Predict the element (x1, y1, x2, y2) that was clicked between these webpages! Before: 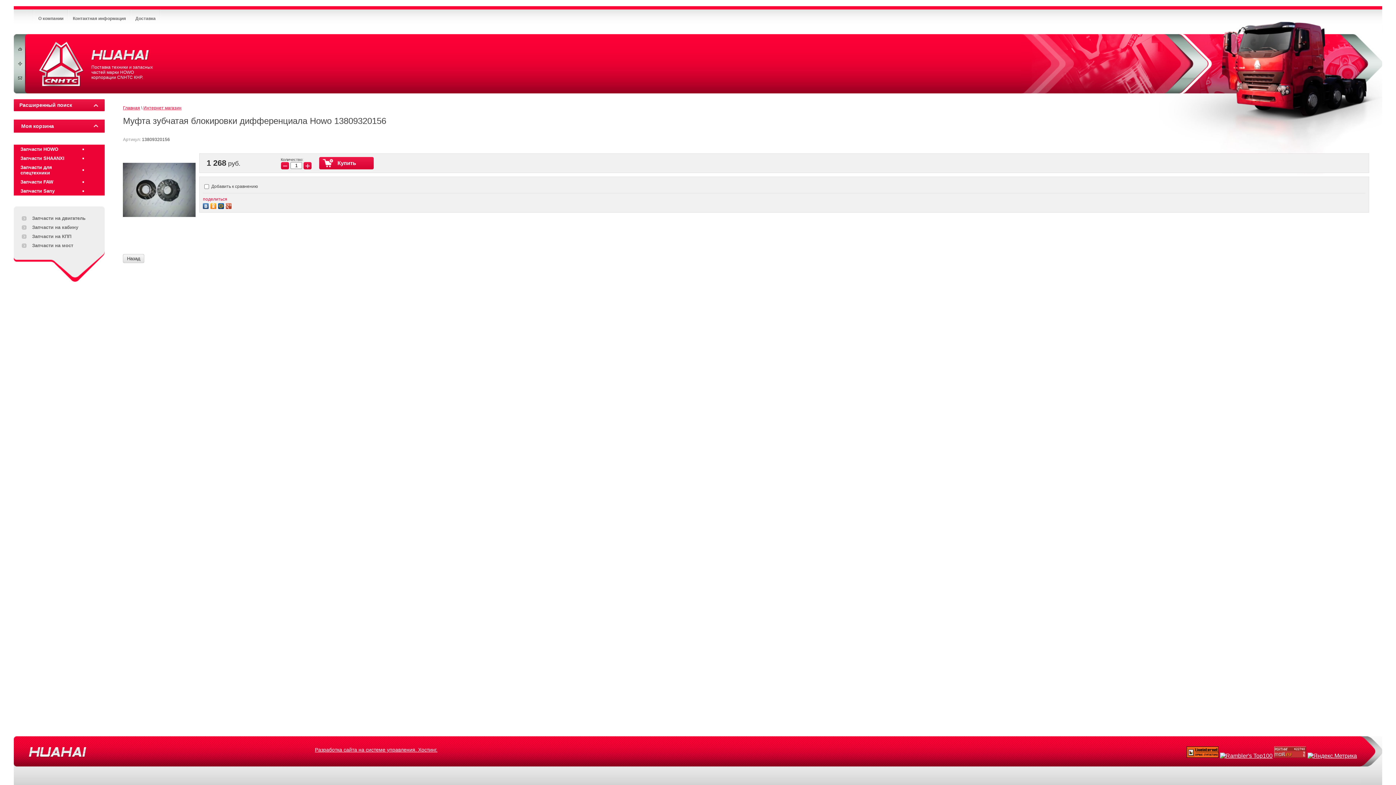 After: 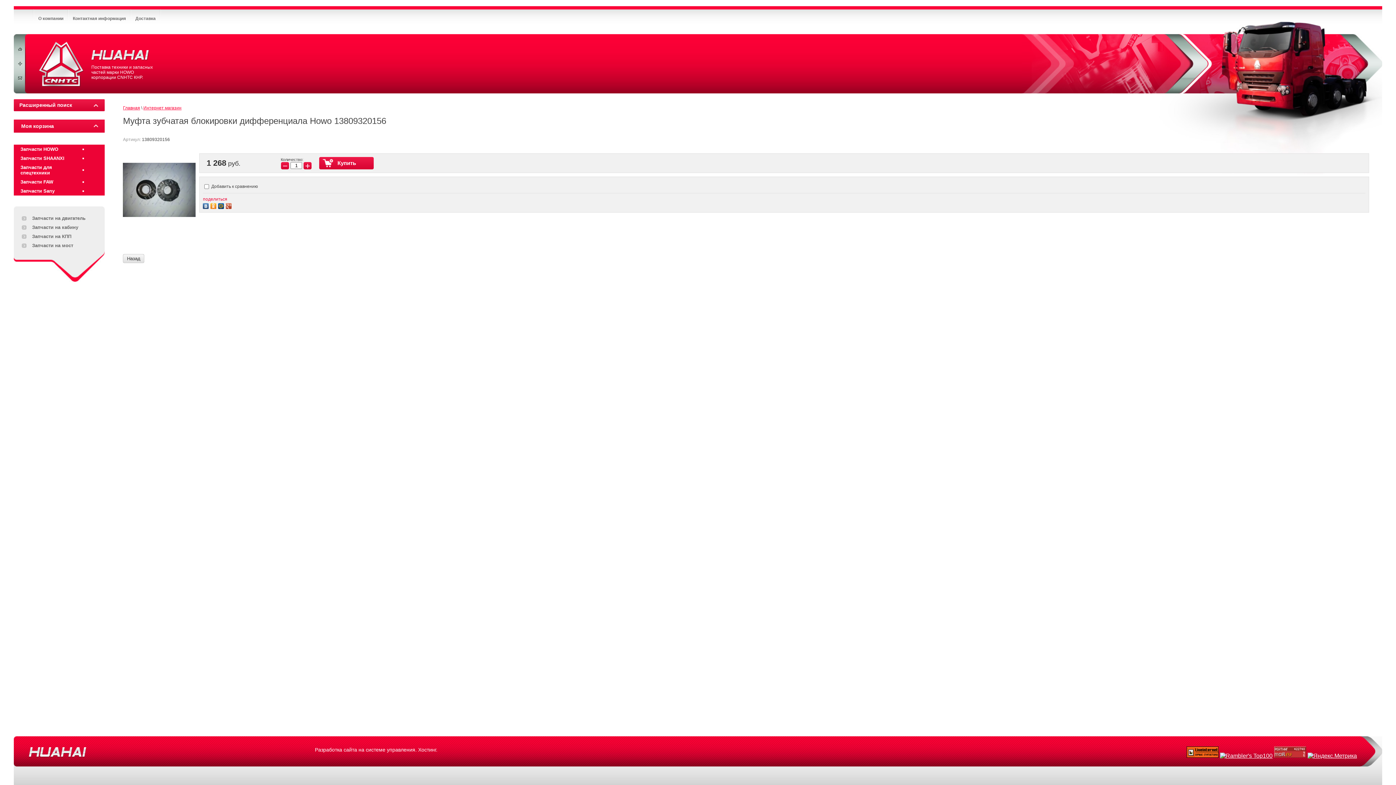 Action: label: Разработка сайта на системе управления. Хостинг. bbox: (315, 747, 437, 753)